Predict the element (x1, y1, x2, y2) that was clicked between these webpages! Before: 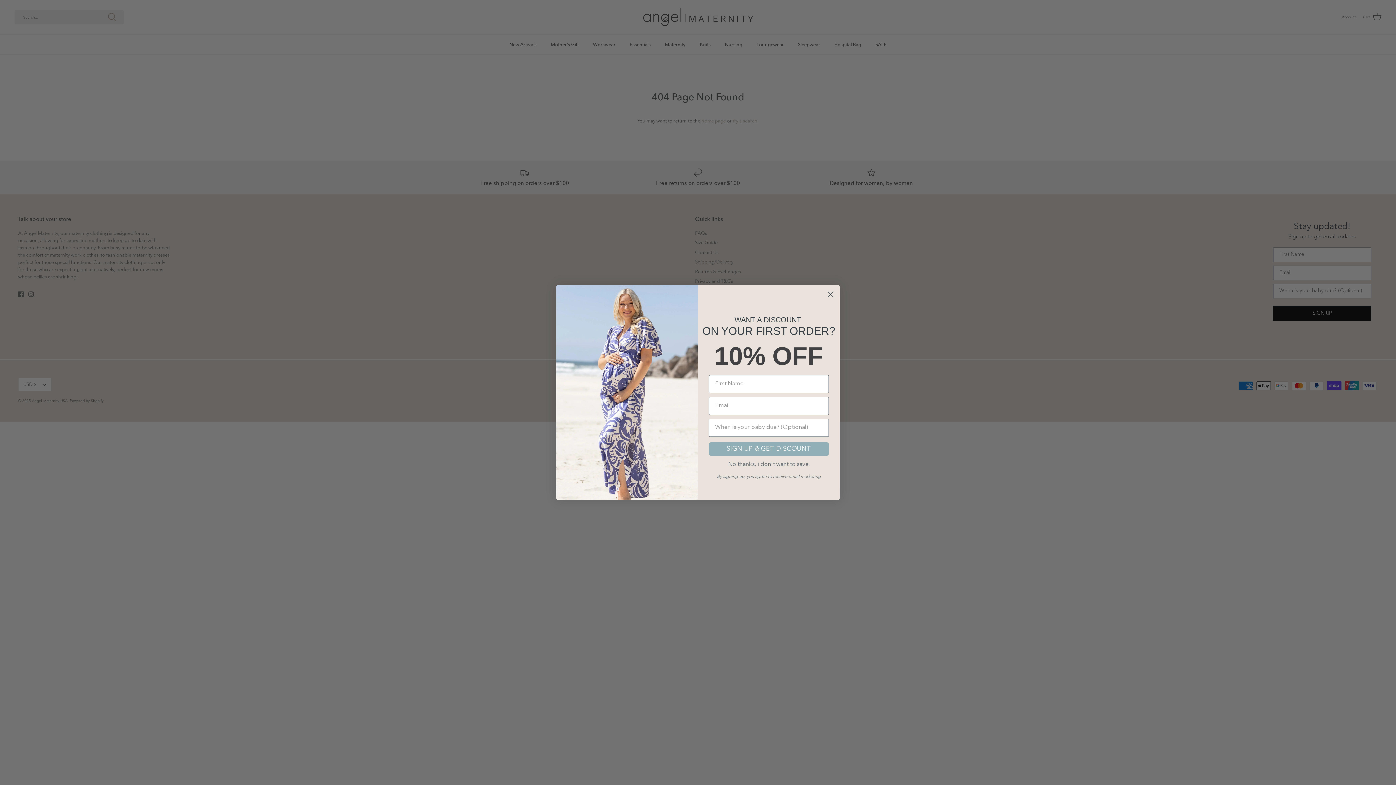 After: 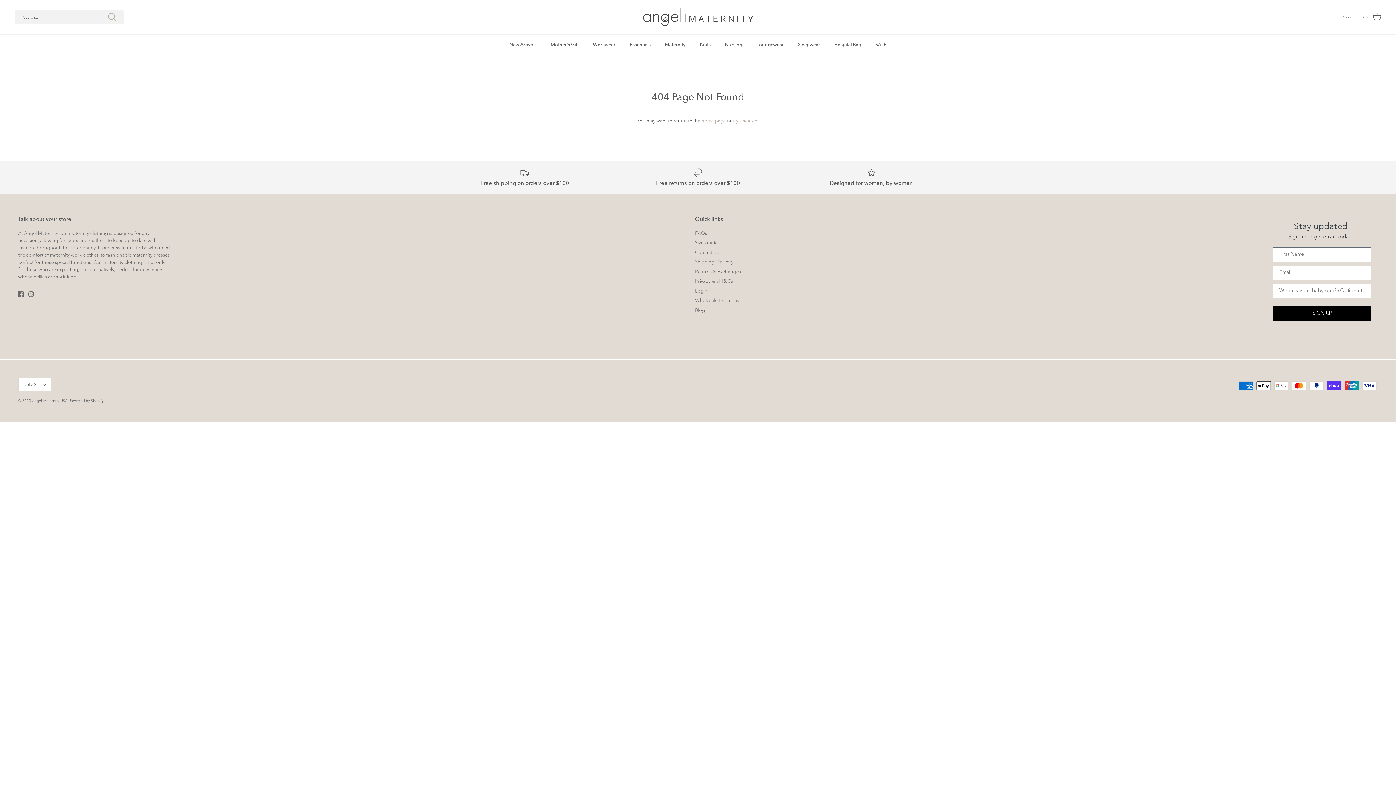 Action: bbox: (824, 288, 837, 300) label: Close dialog